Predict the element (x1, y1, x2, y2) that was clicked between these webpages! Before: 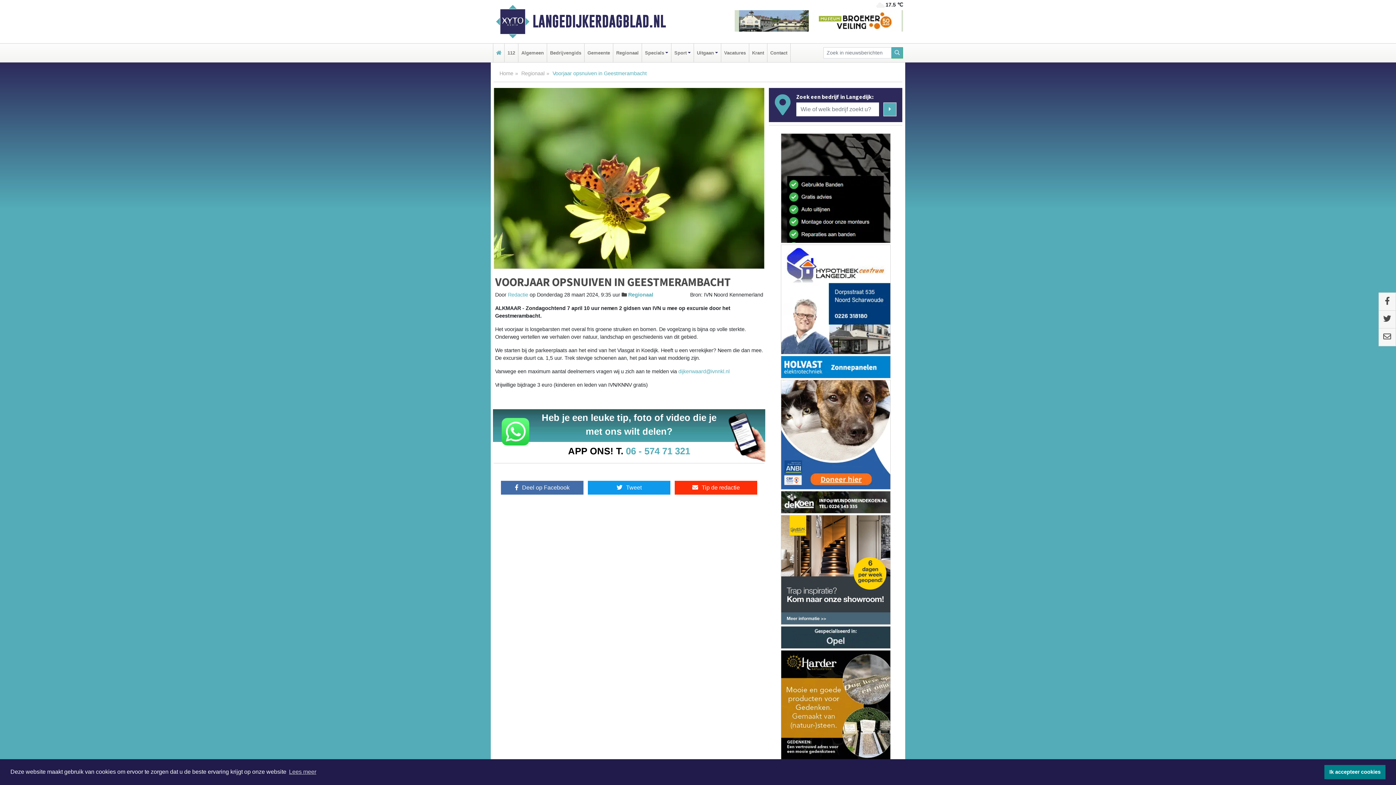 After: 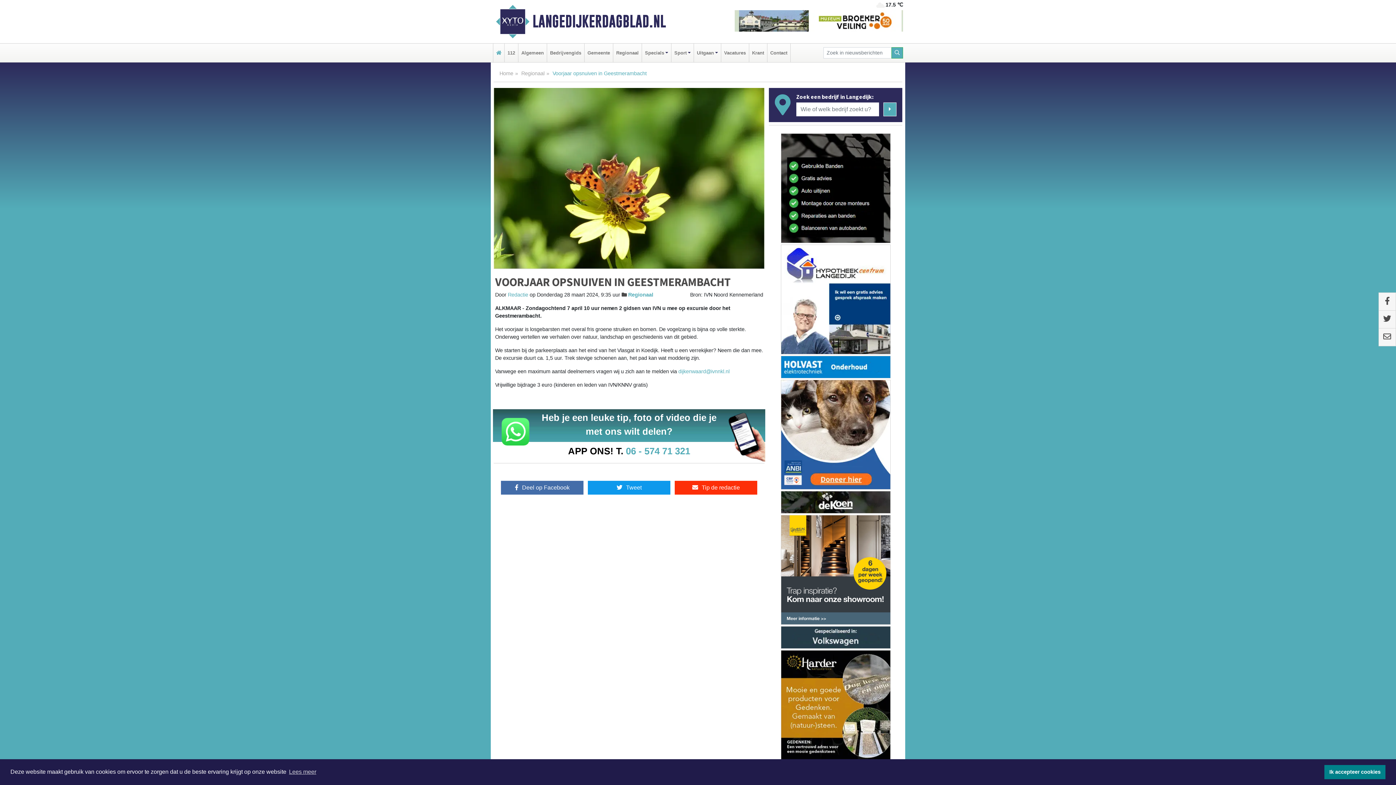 Action: bbox: (780, 626, 890, 649)